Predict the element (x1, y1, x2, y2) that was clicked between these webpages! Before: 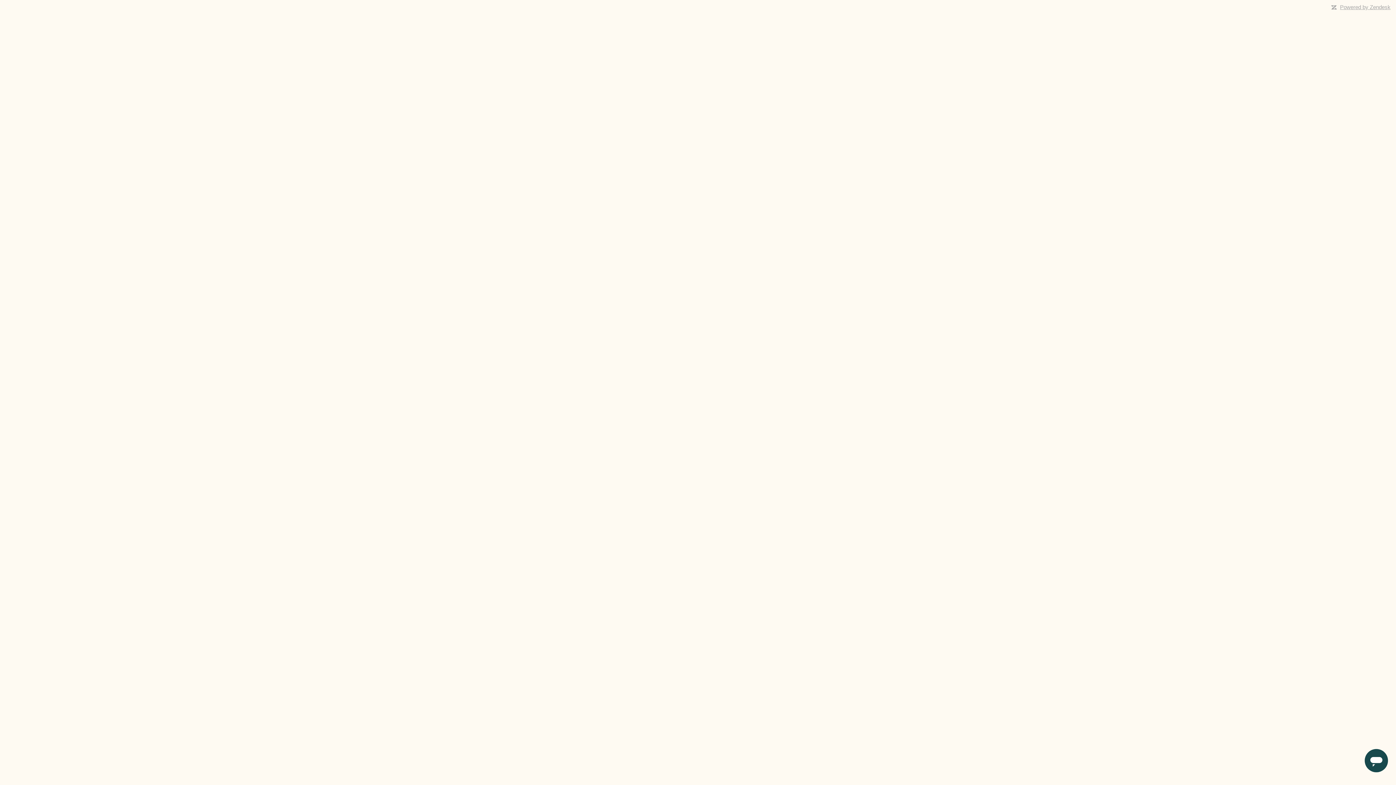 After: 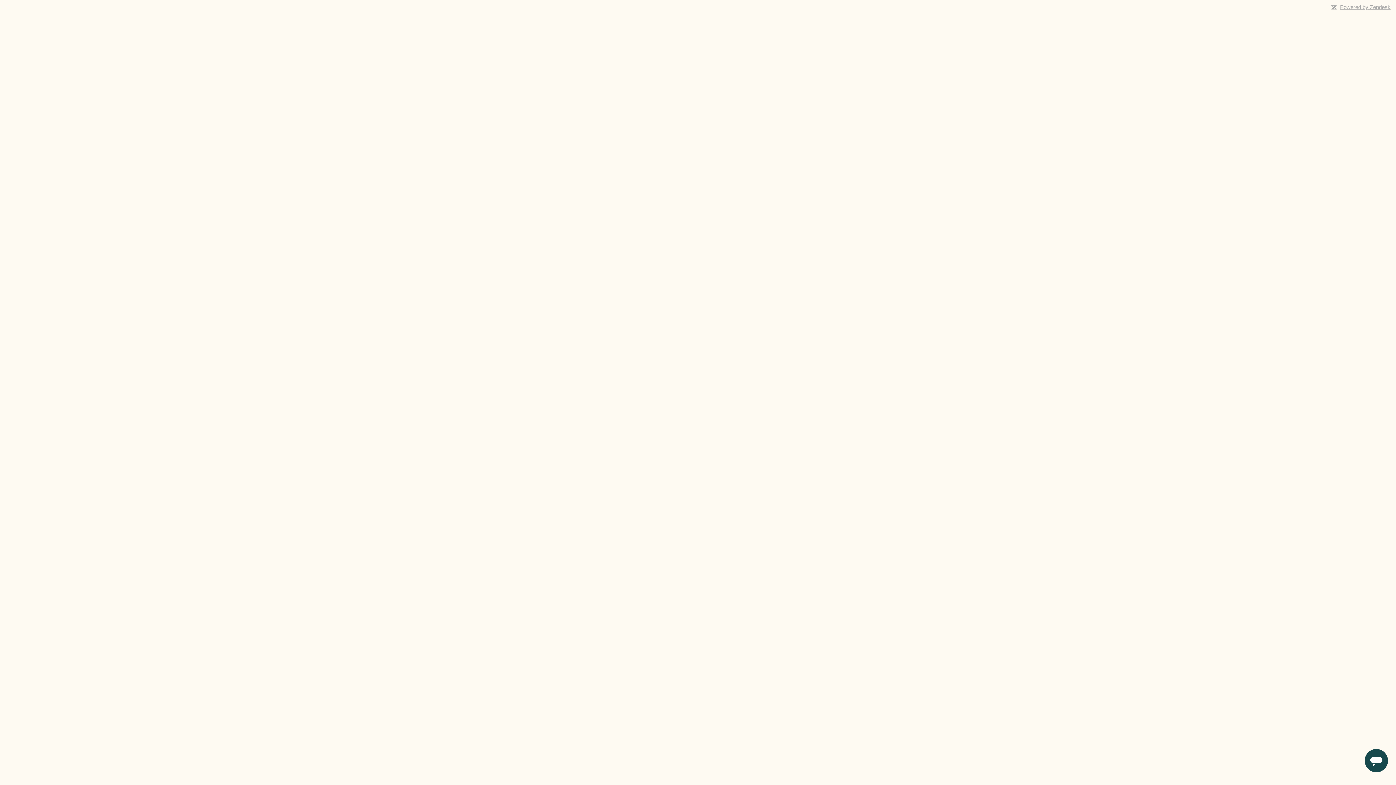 Action: label: Powered by Zendesk bbox: (1340, 4, 1390, 10)